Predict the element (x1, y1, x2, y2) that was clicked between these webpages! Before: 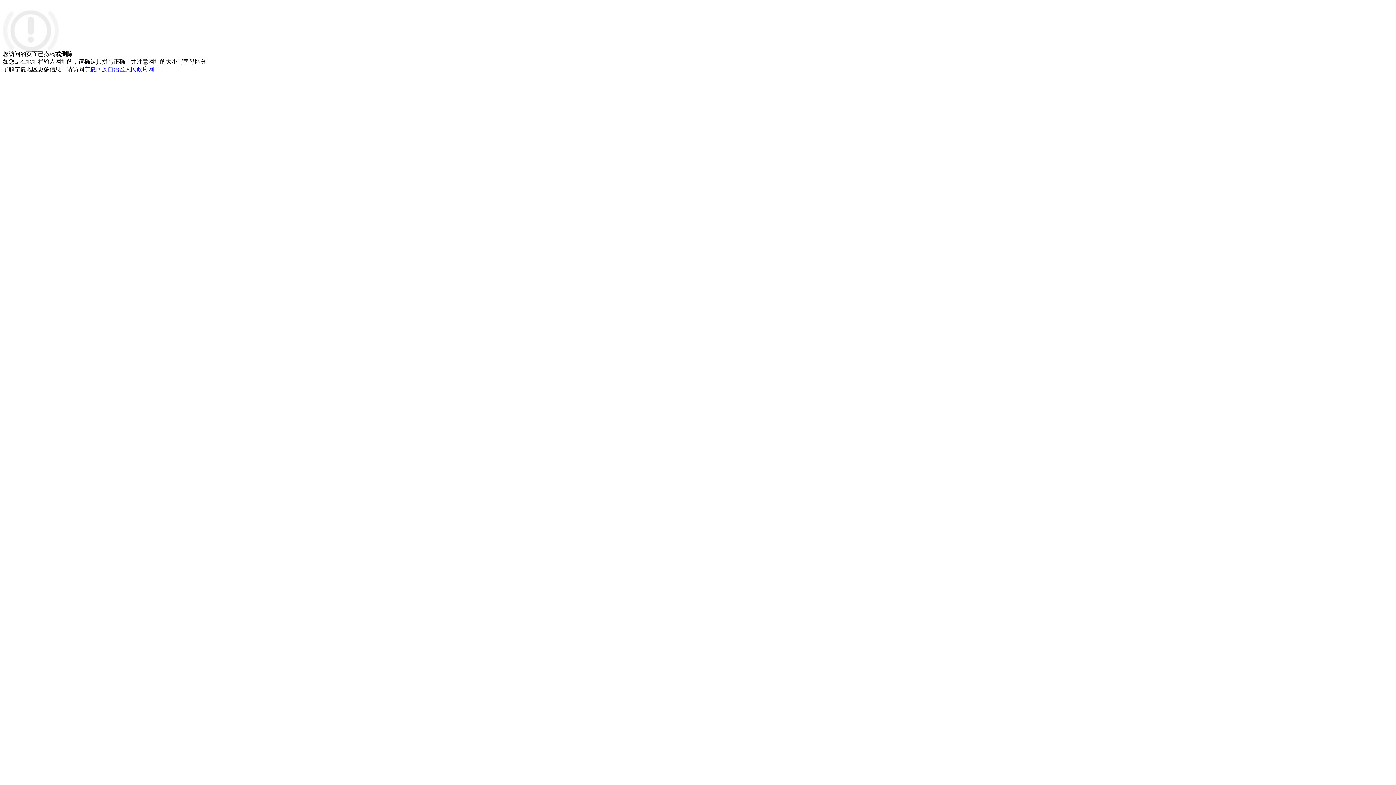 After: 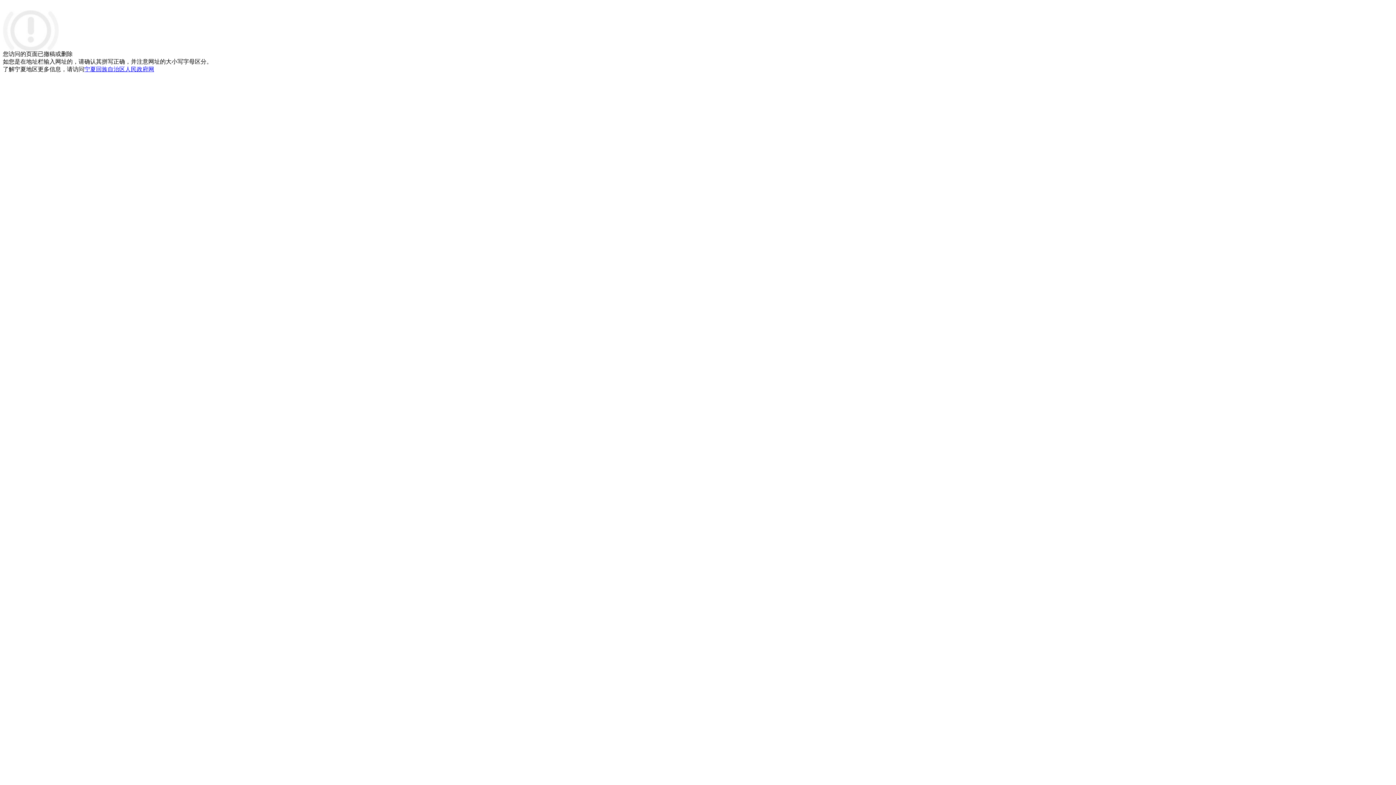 Action: bbox: (84, 66, 154, 72) label: 宁夏回族自治区人民政府网